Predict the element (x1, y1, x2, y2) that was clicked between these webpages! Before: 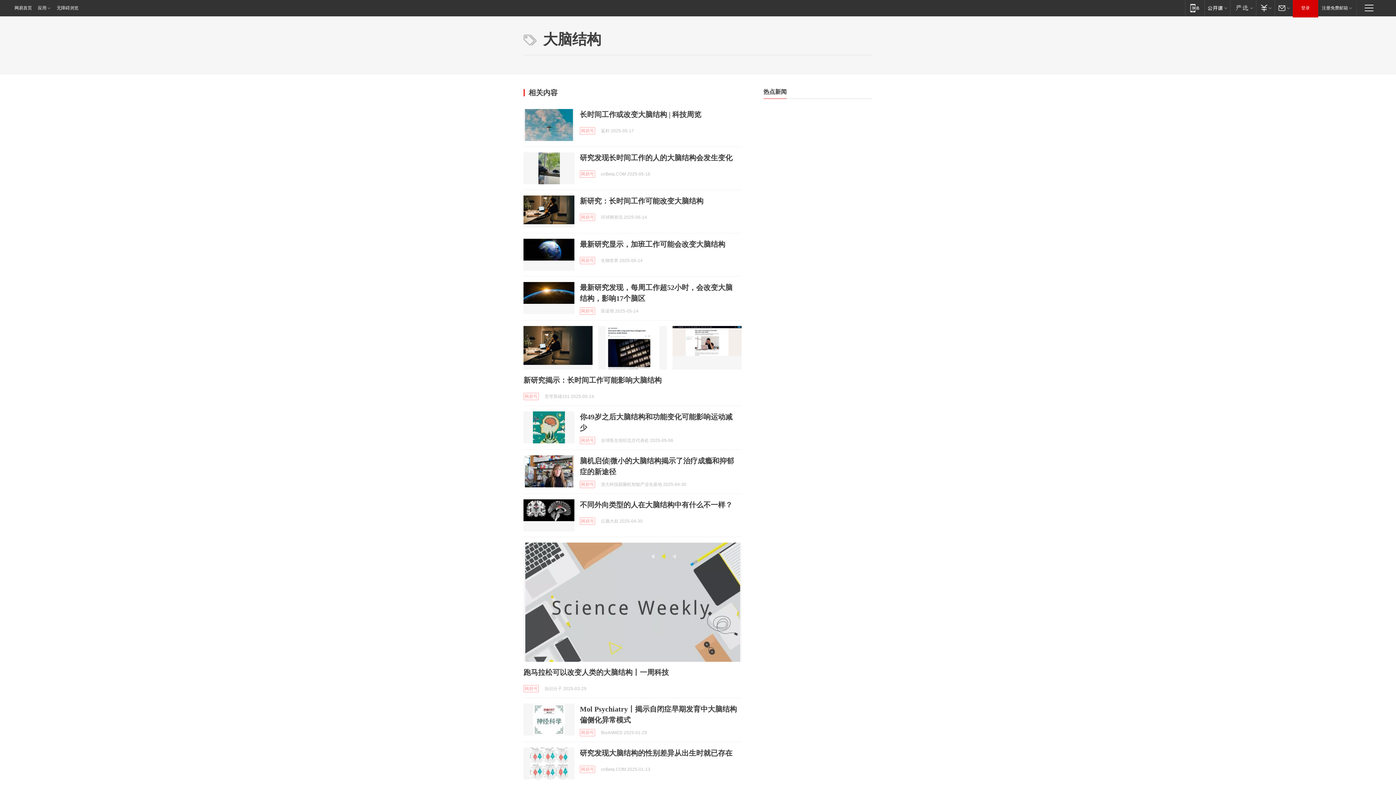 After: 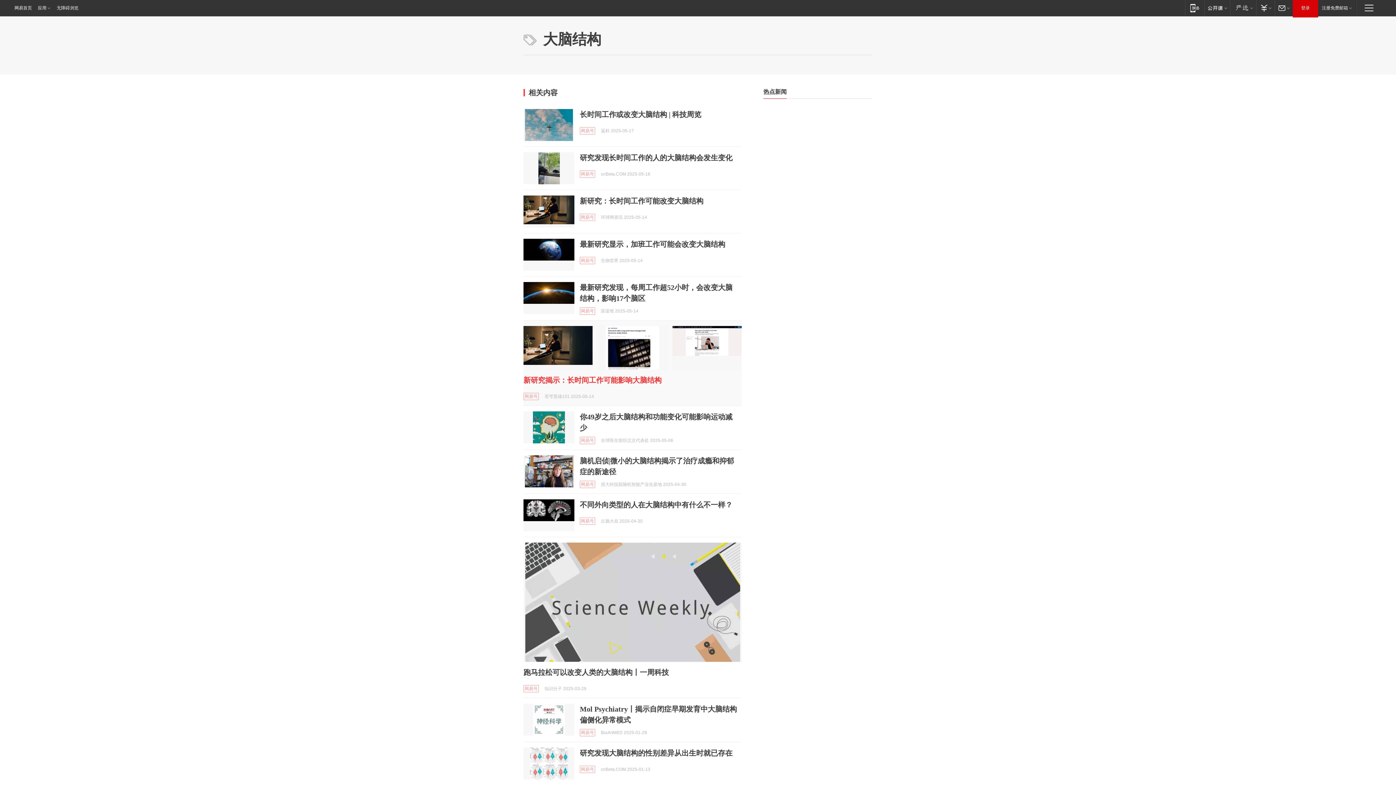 Action: bbox: (523, 376, 661, 384) label: 新研究揭示：长时间工作可能影响大脑结构